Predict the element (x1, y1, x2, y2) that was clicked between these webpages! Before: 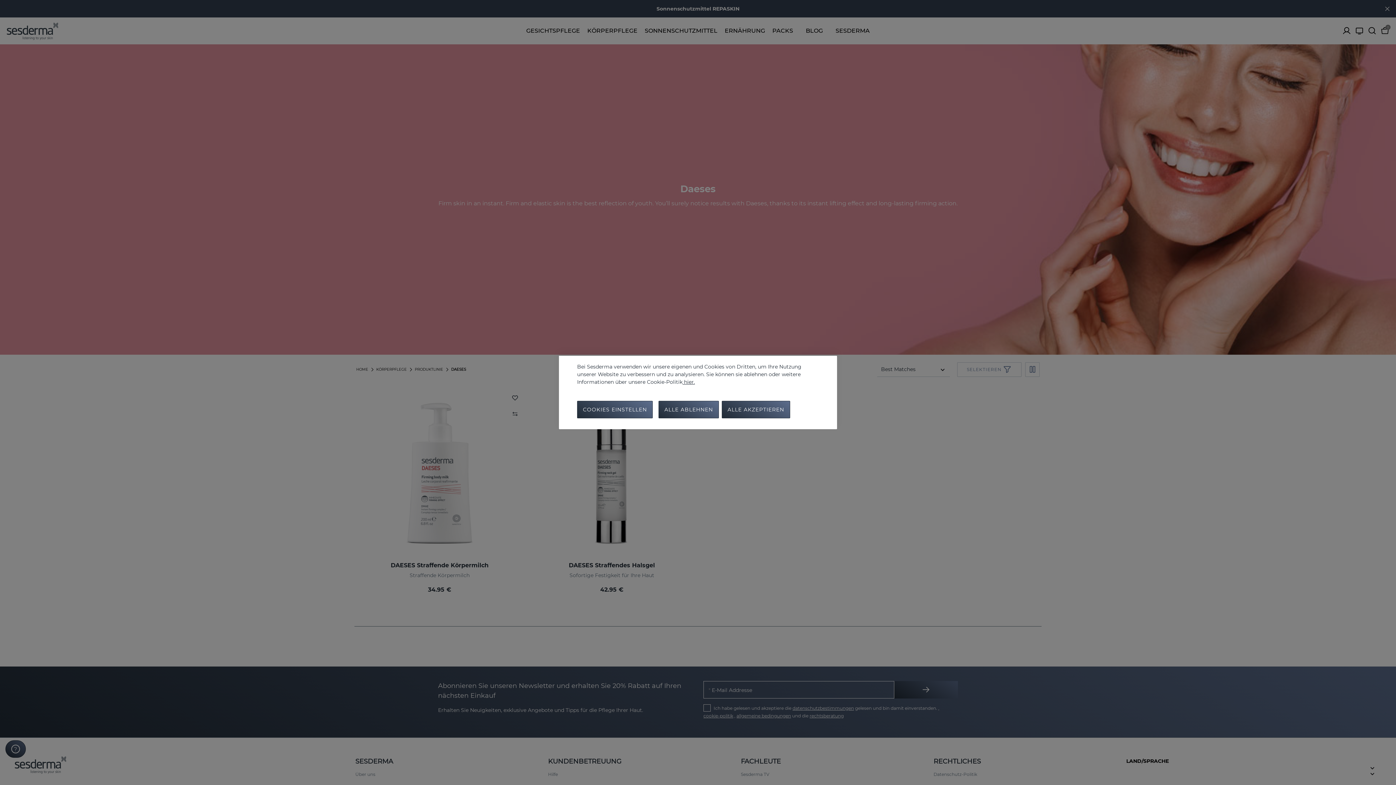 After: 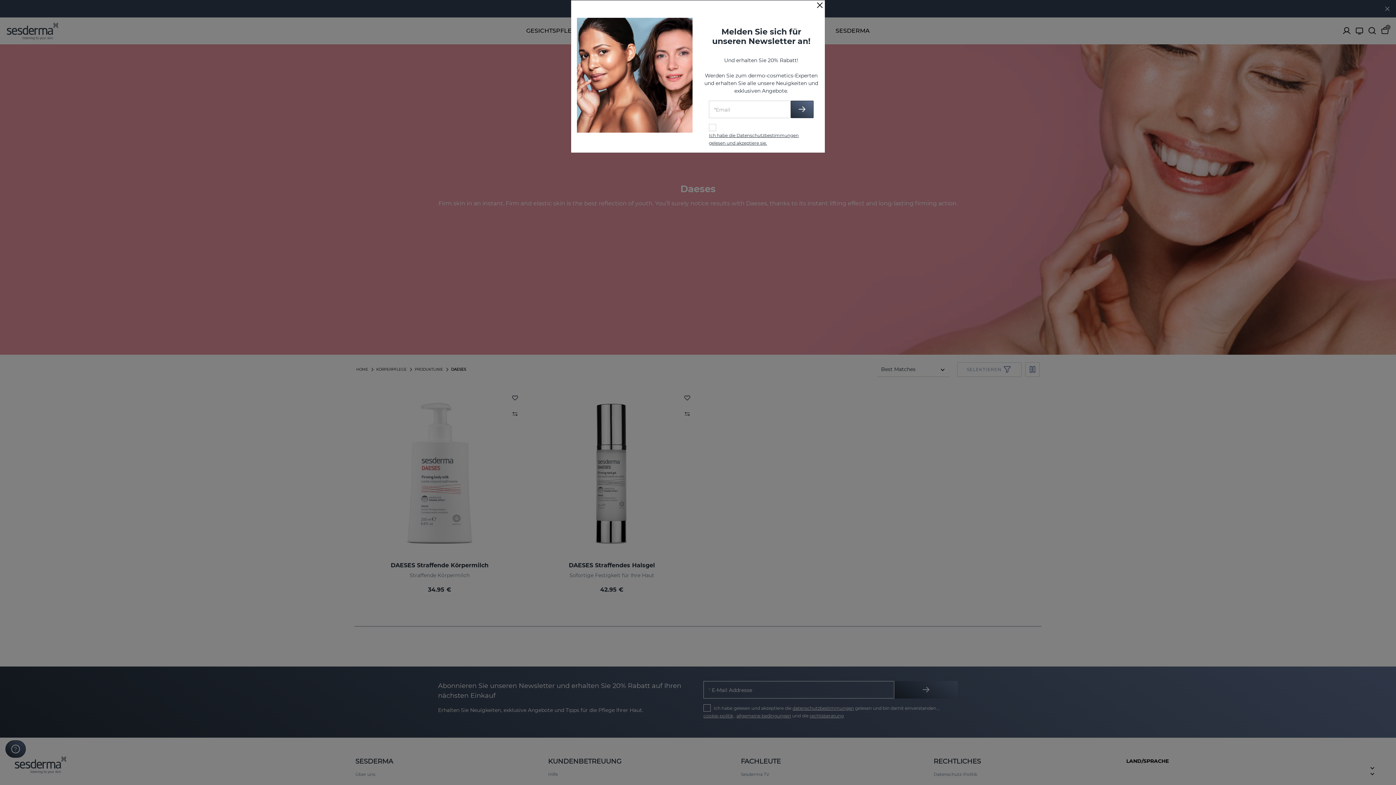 Action: bbox: (721, 401, 790, 418) label: ALLE AKZEPTIEREN